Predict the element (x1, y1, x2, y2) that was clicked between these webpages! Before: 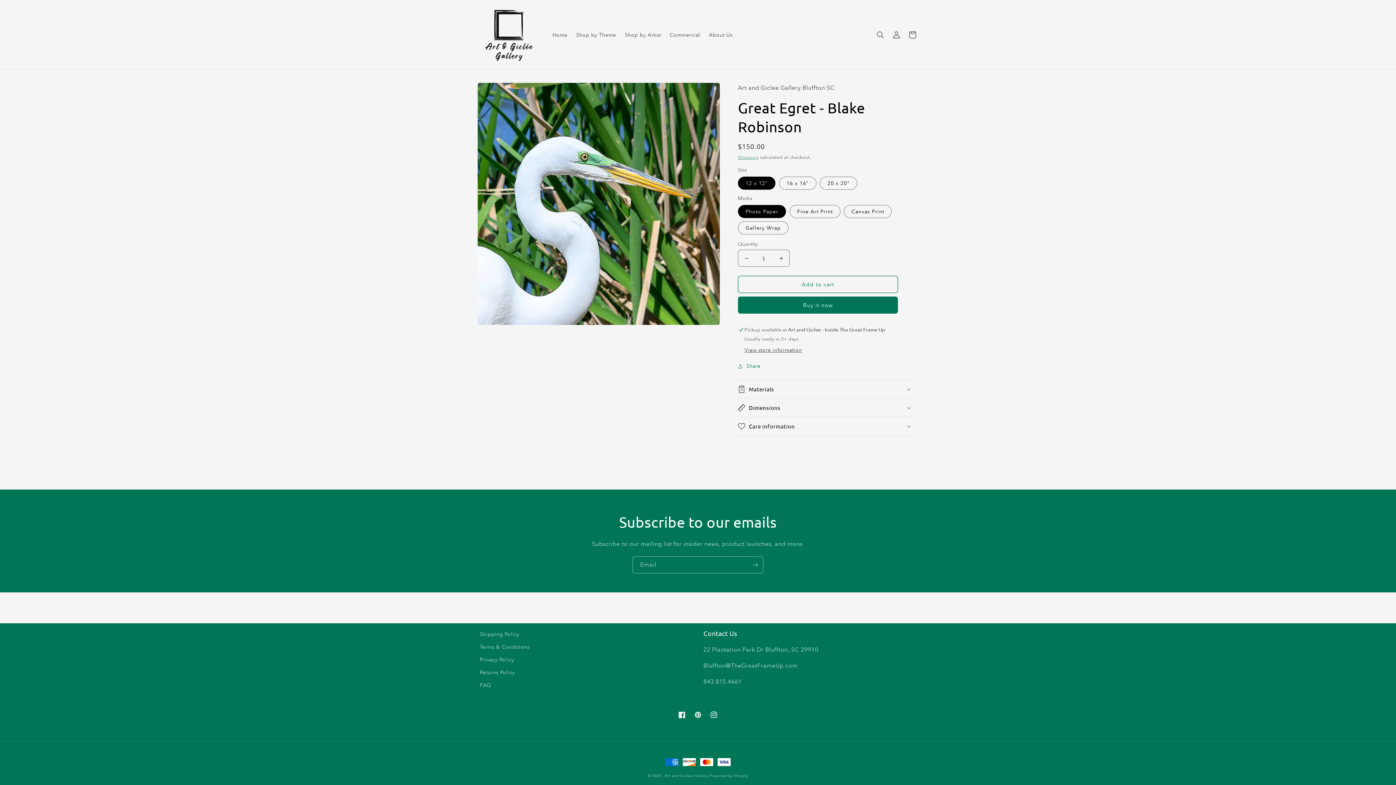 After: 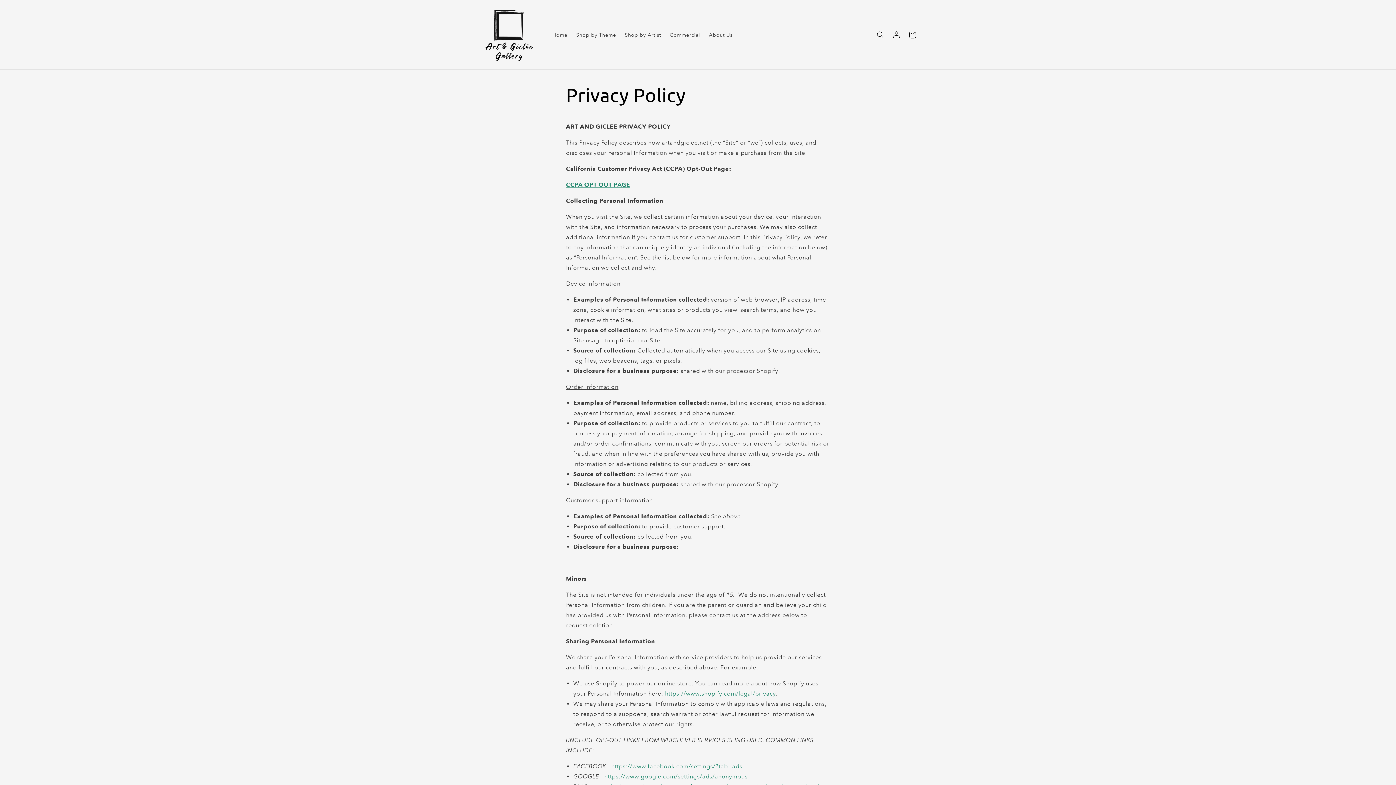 Action: bbox: (480, 653, 514, 666) label: Privacy Policy